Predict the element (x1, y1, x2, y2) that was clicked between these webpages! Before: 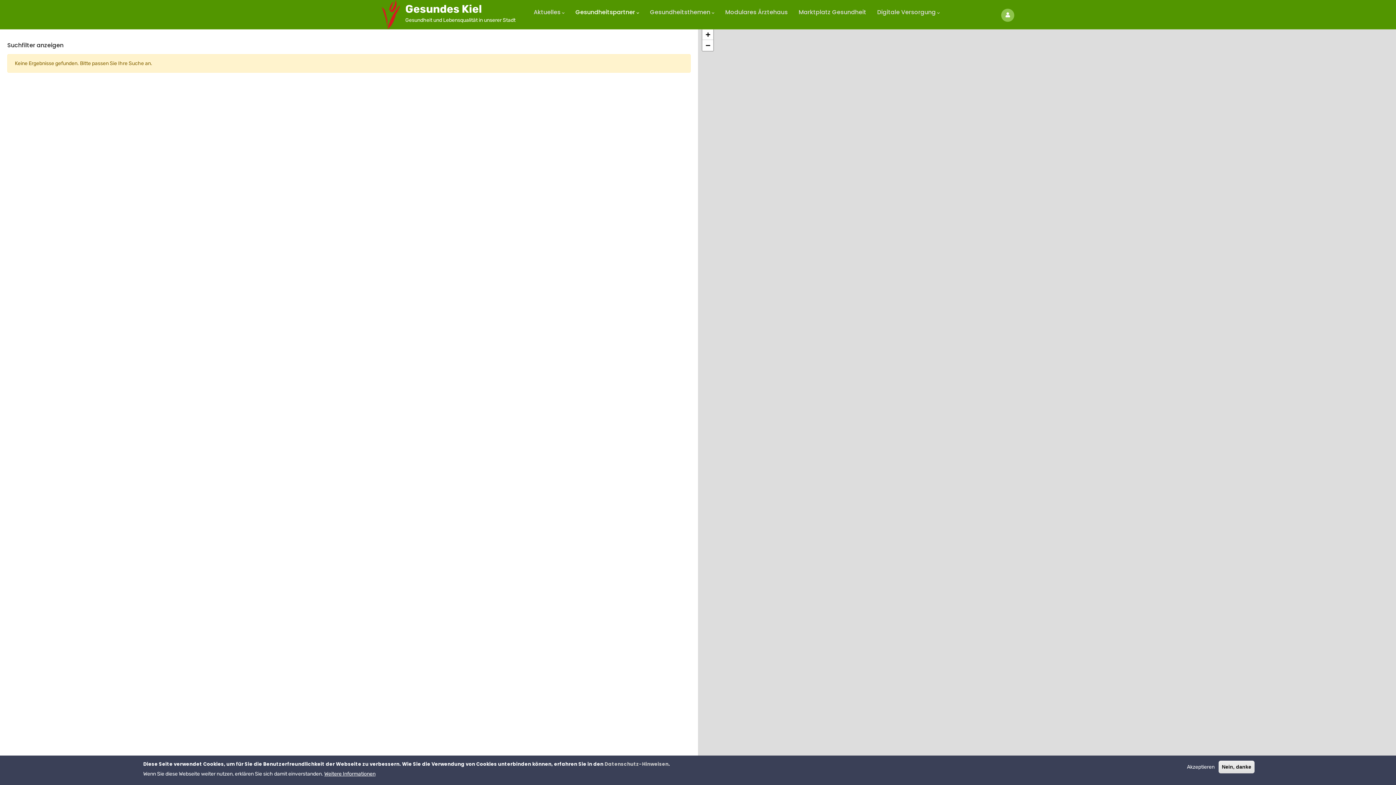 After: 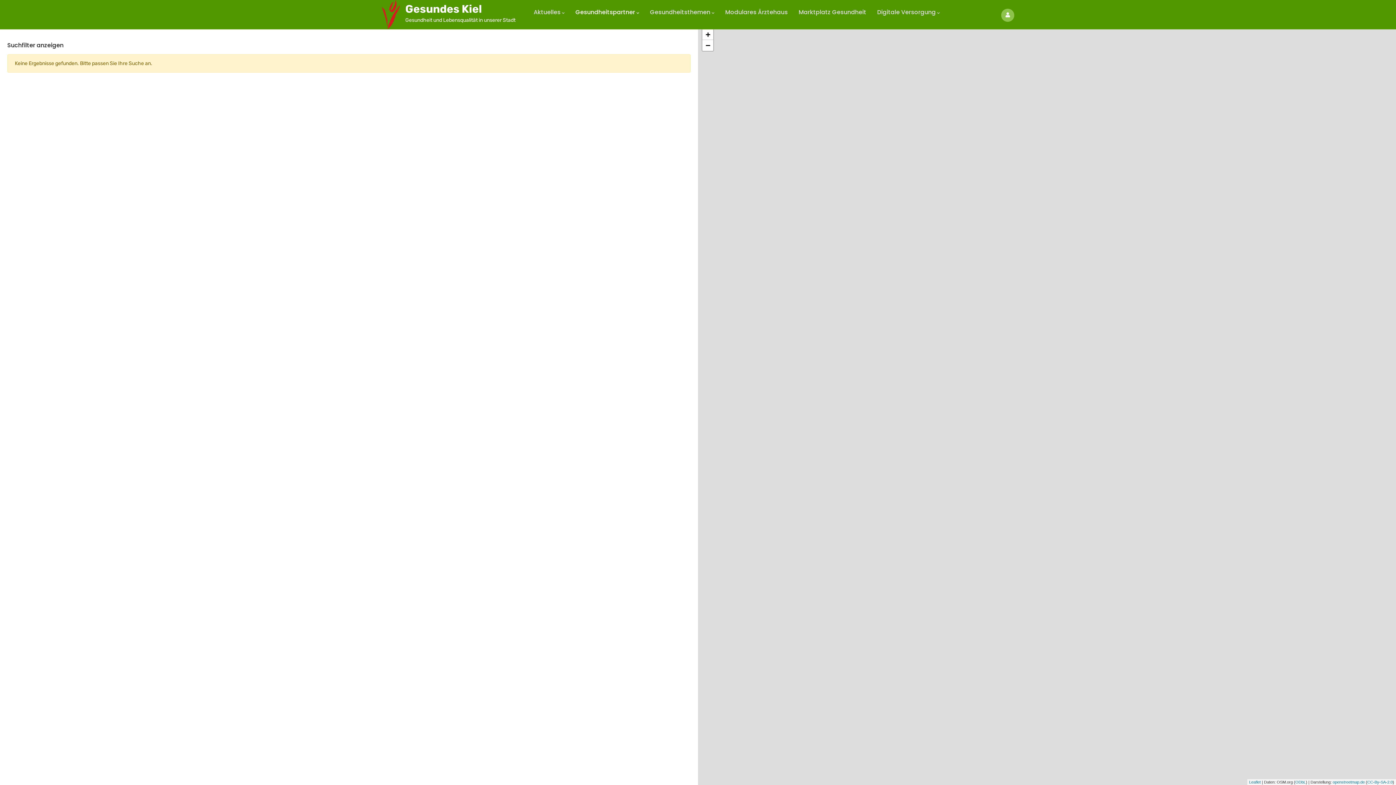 Action: label: Akzeptieren bbox: (1184, 762, 1217, 772)